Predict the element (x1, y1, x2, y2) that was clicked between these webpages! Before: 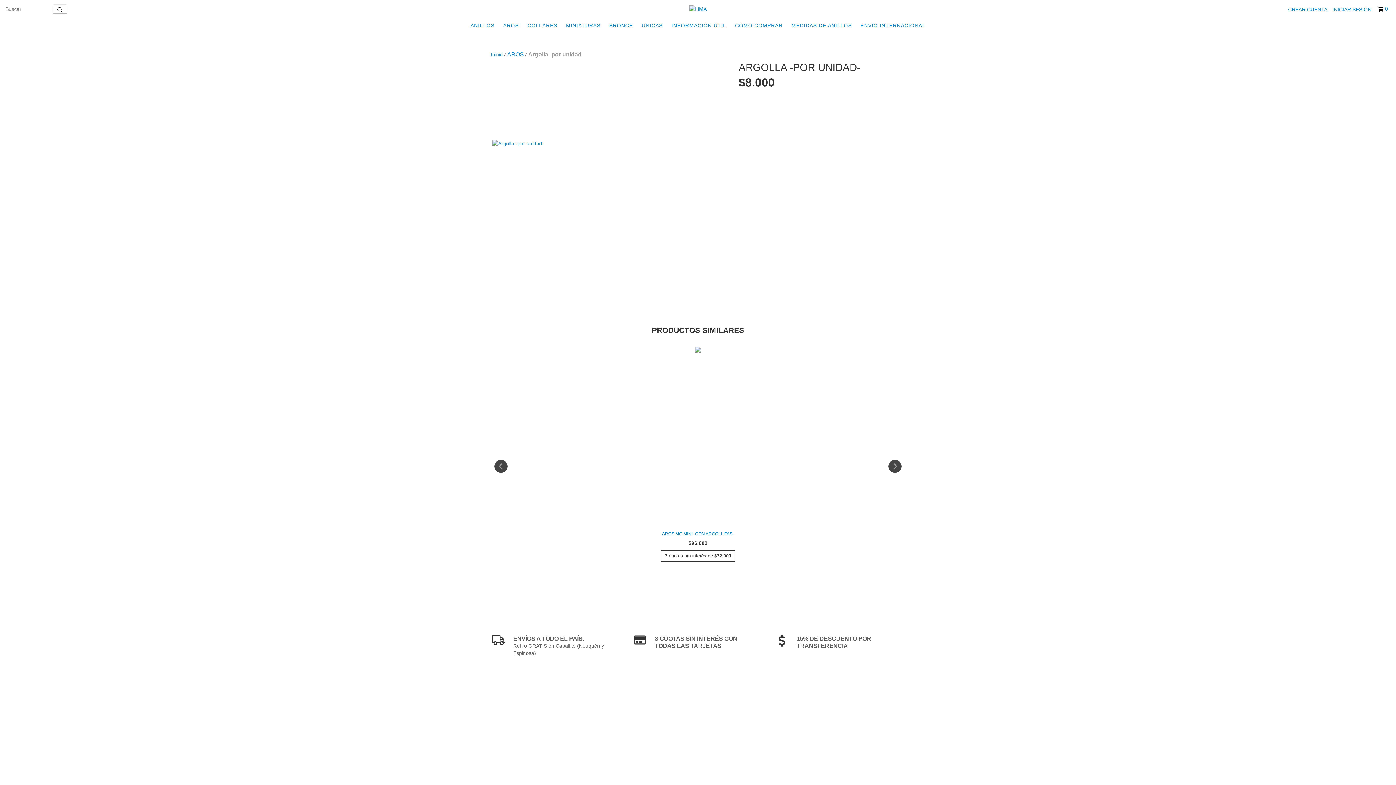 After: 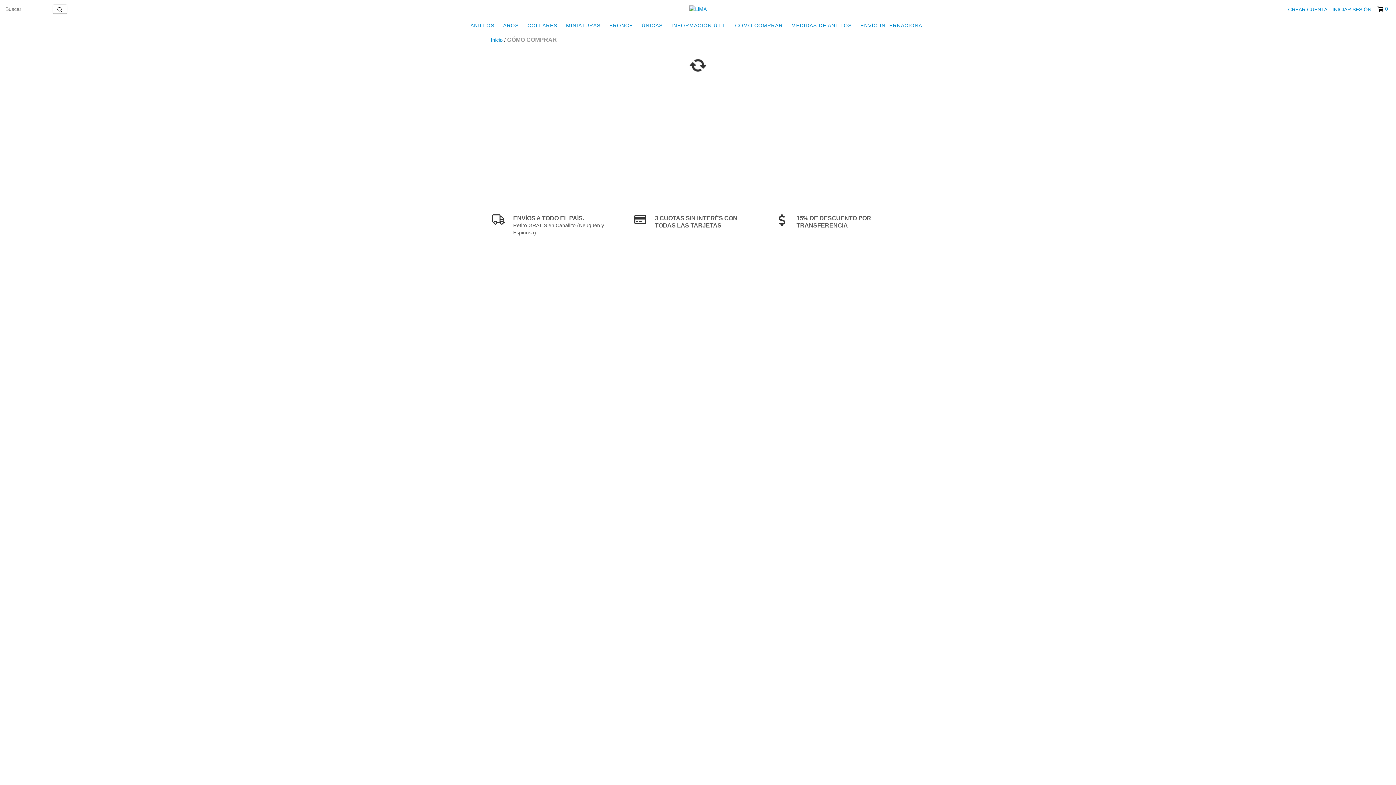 Action: bbox: (731, 18, 786, 32) label: CÓMO COMPRAR